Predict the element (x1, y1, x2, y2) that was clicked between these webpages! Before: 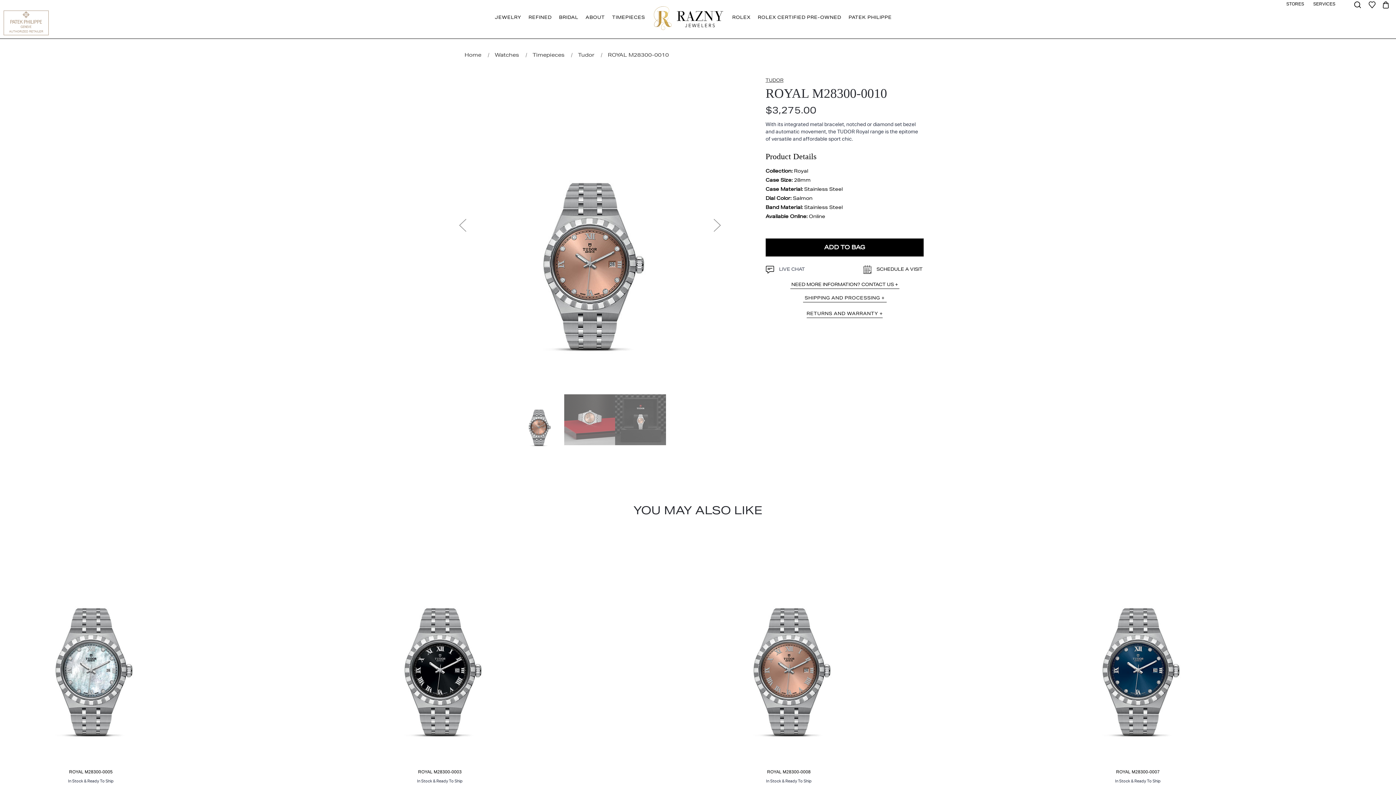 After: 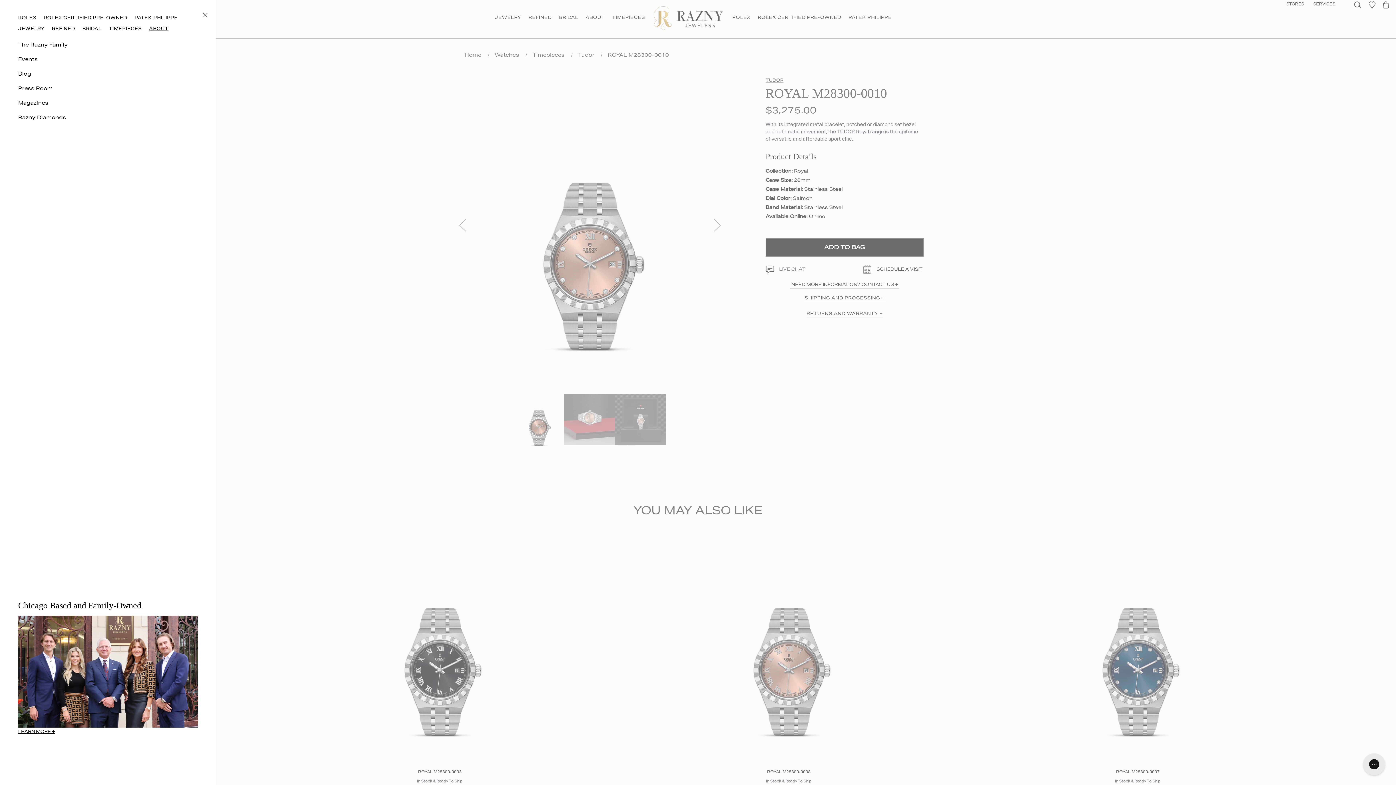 Action: label: ABOUT bbox: (585, 12, 605, 23)